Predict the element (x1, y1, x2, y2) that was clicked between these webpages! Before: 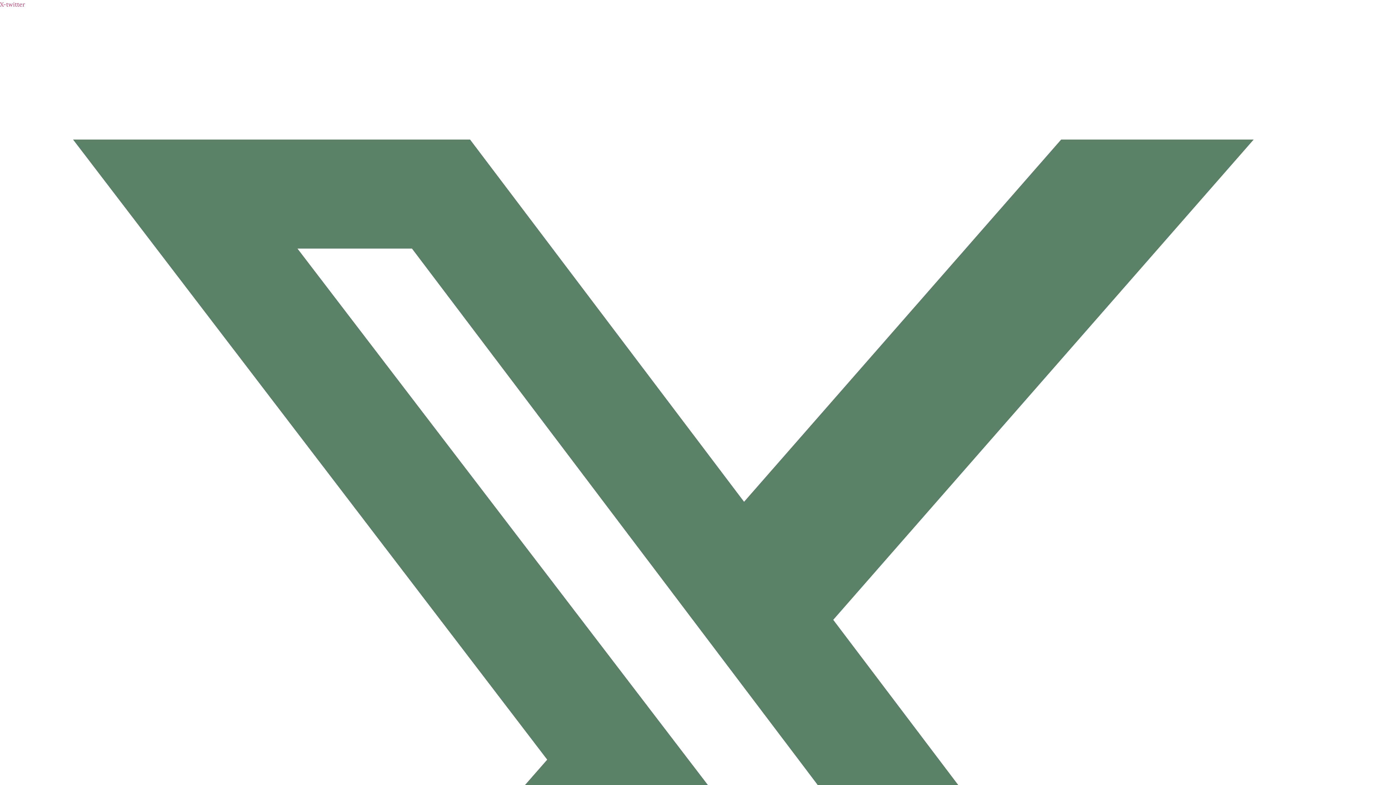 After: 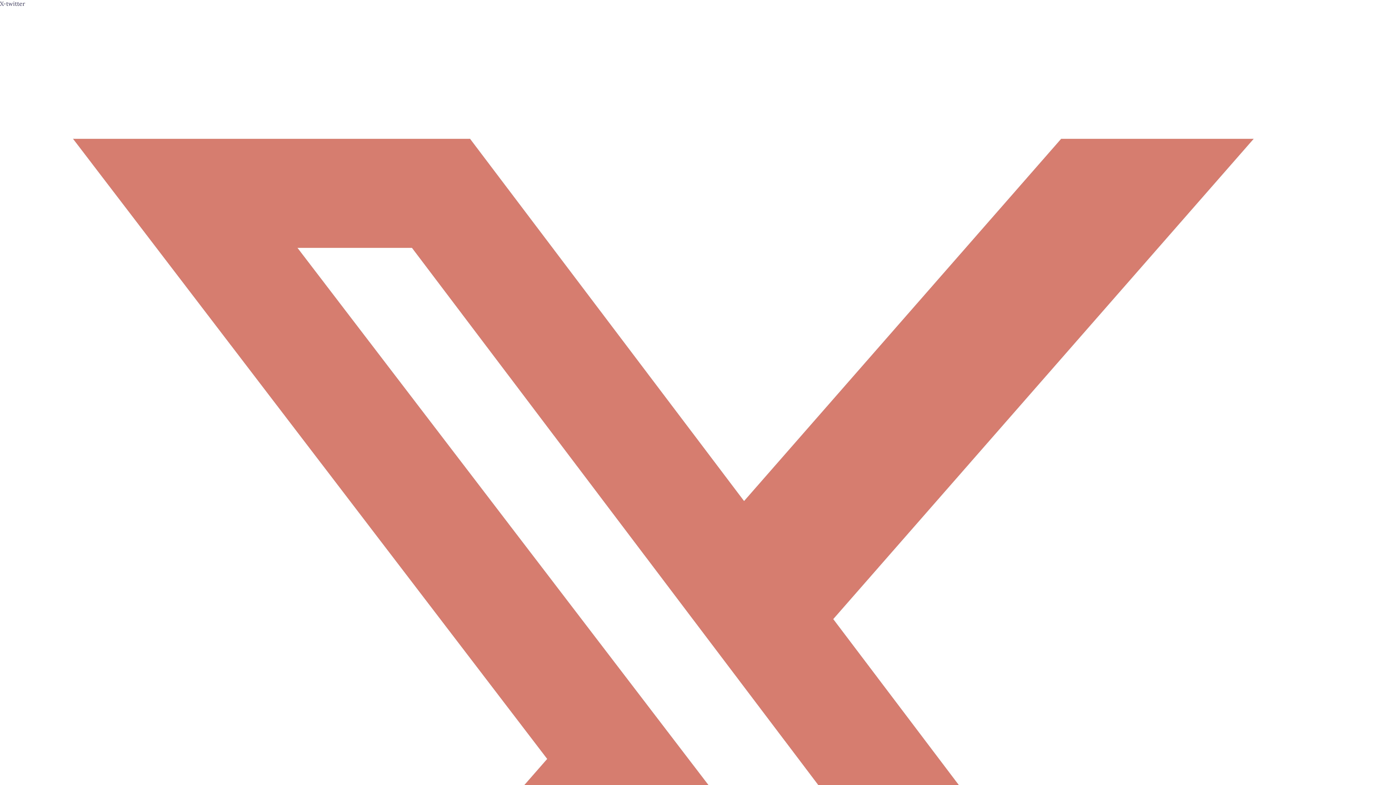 Action: label: X-twitter   bbox: (0, 0, 1396, 1406)